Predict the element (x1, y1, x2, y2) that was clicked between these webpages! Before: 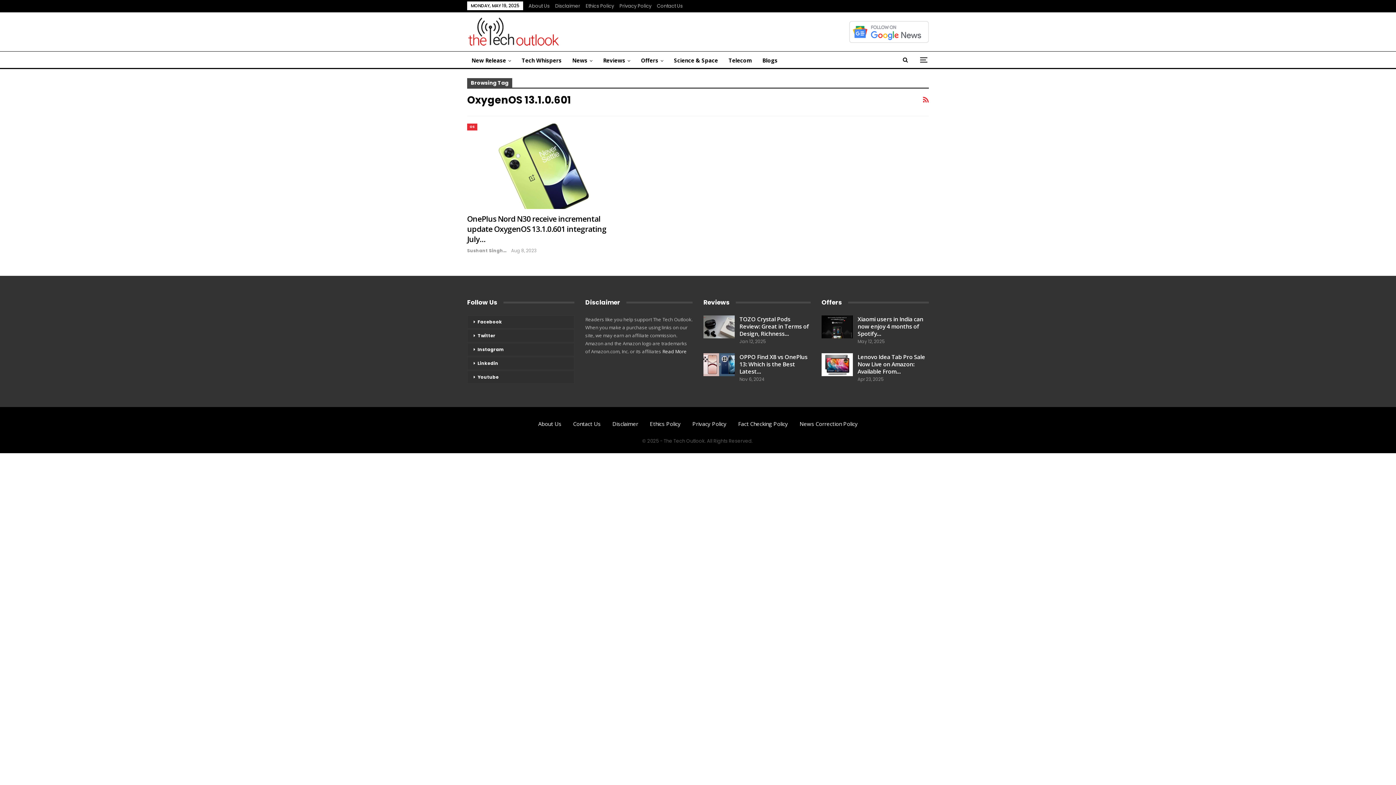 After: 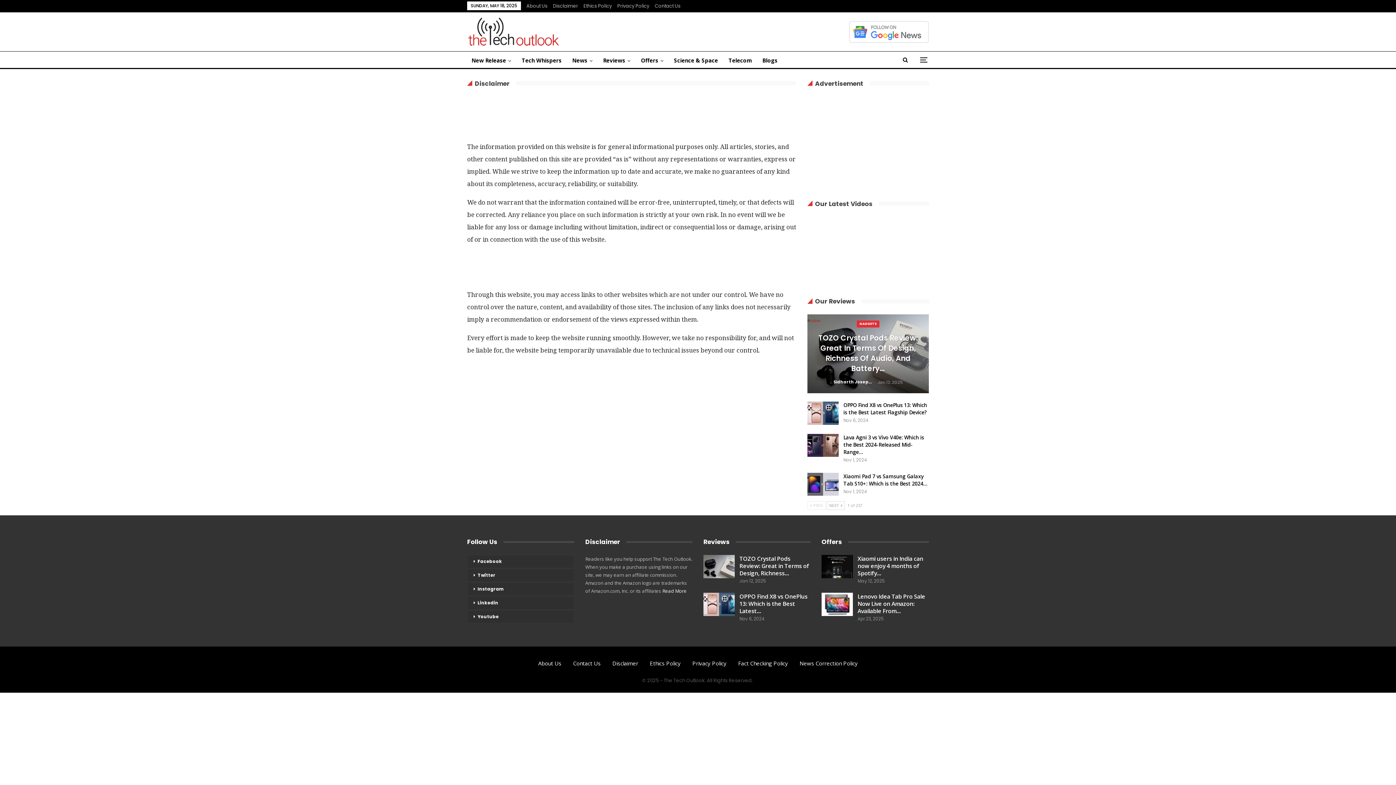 Action: label: Disclaimer bbox: (612, 420, 638, 427)